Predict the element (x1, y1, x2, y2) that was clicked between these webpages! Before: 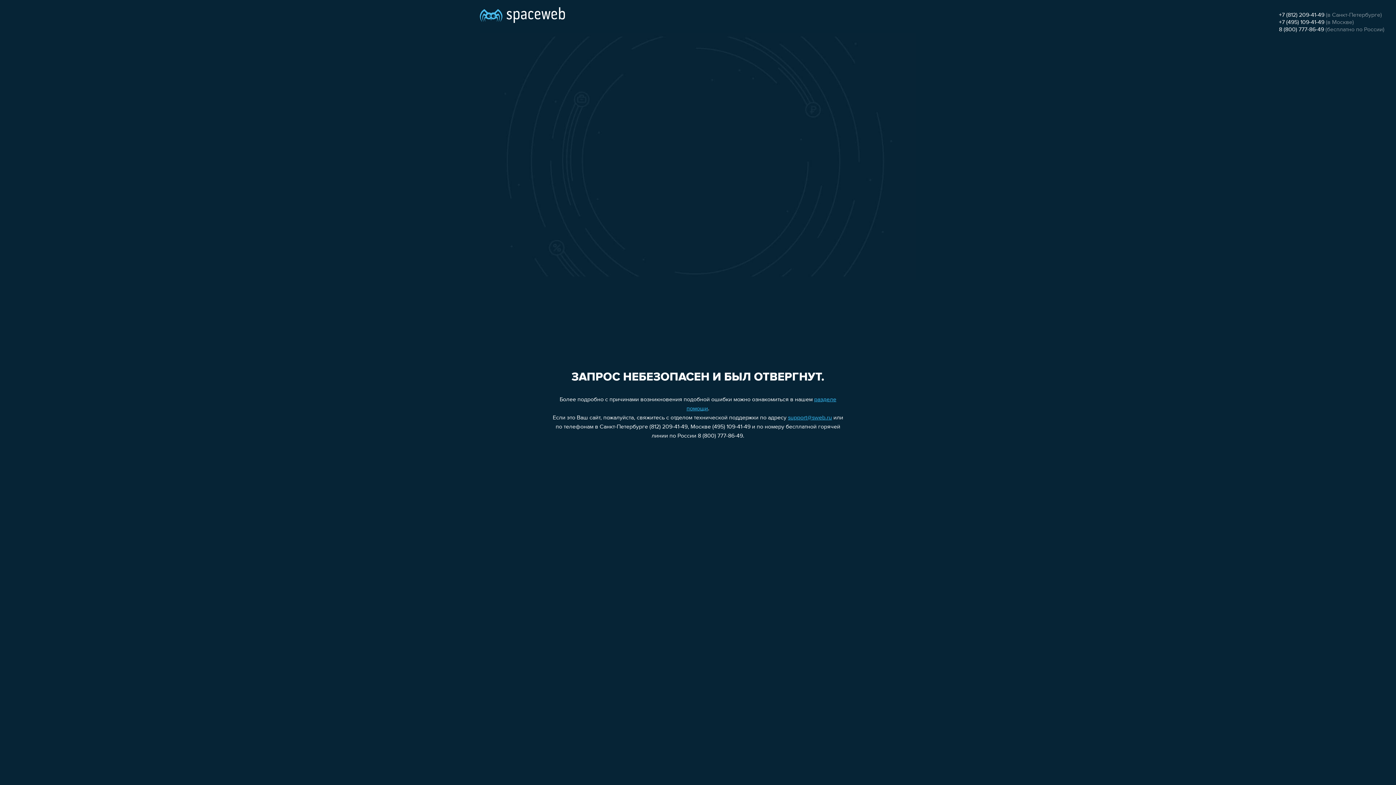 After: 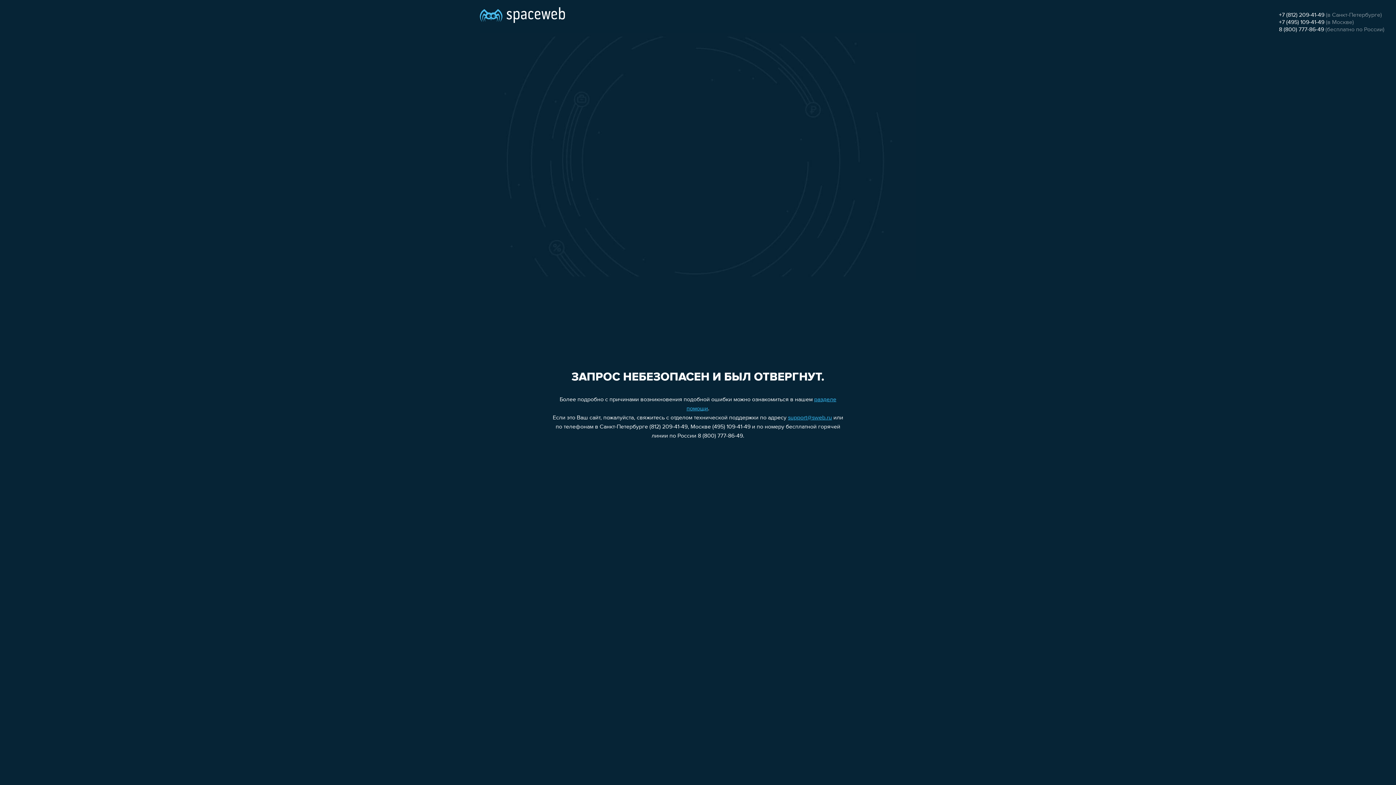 Action: label: +7 (812) 209-41-49 bbox: (1279, 12, 1324, 18)